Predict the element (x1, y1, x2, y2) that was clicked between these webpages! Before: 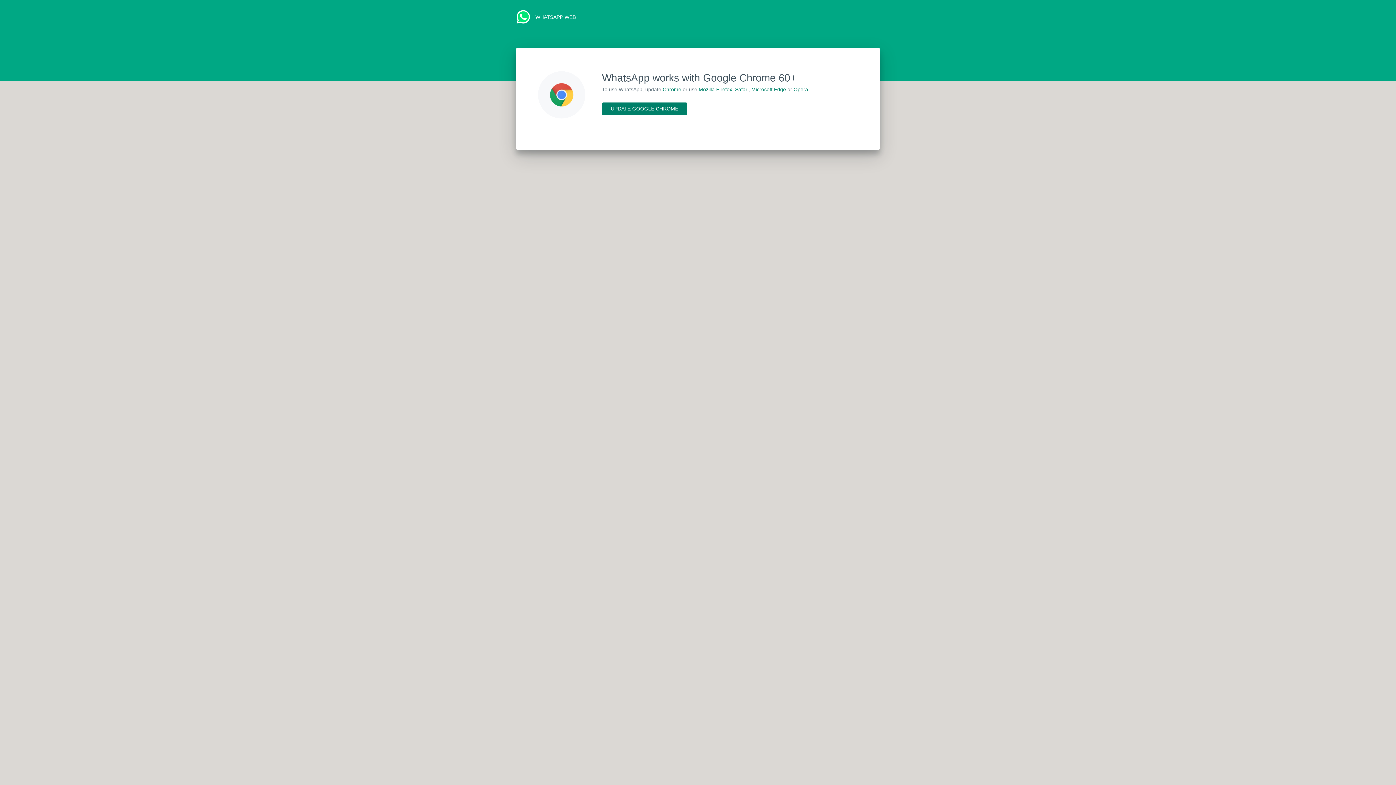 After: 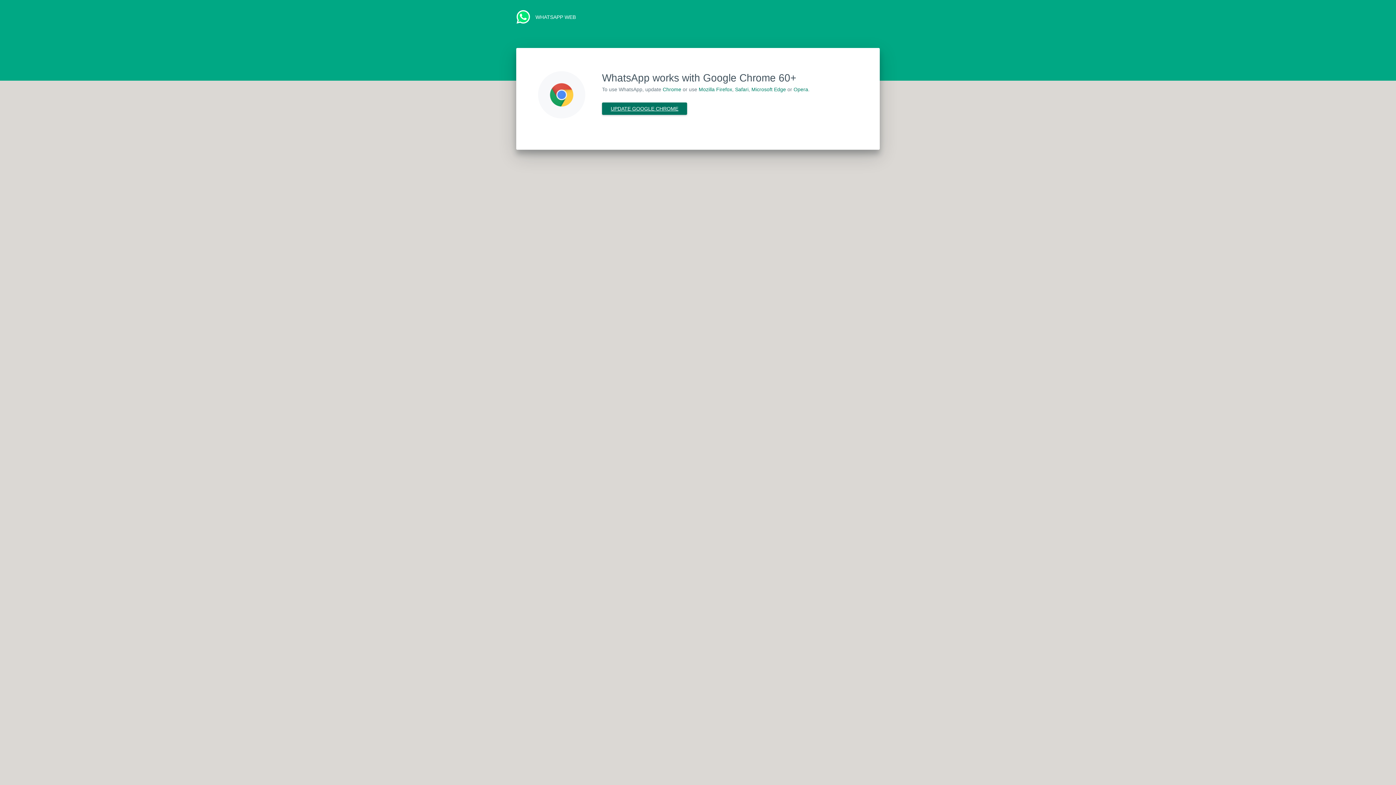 Action: label: UPDATE GOOGLE CHROME bbox: (602, 102, 687, 114)